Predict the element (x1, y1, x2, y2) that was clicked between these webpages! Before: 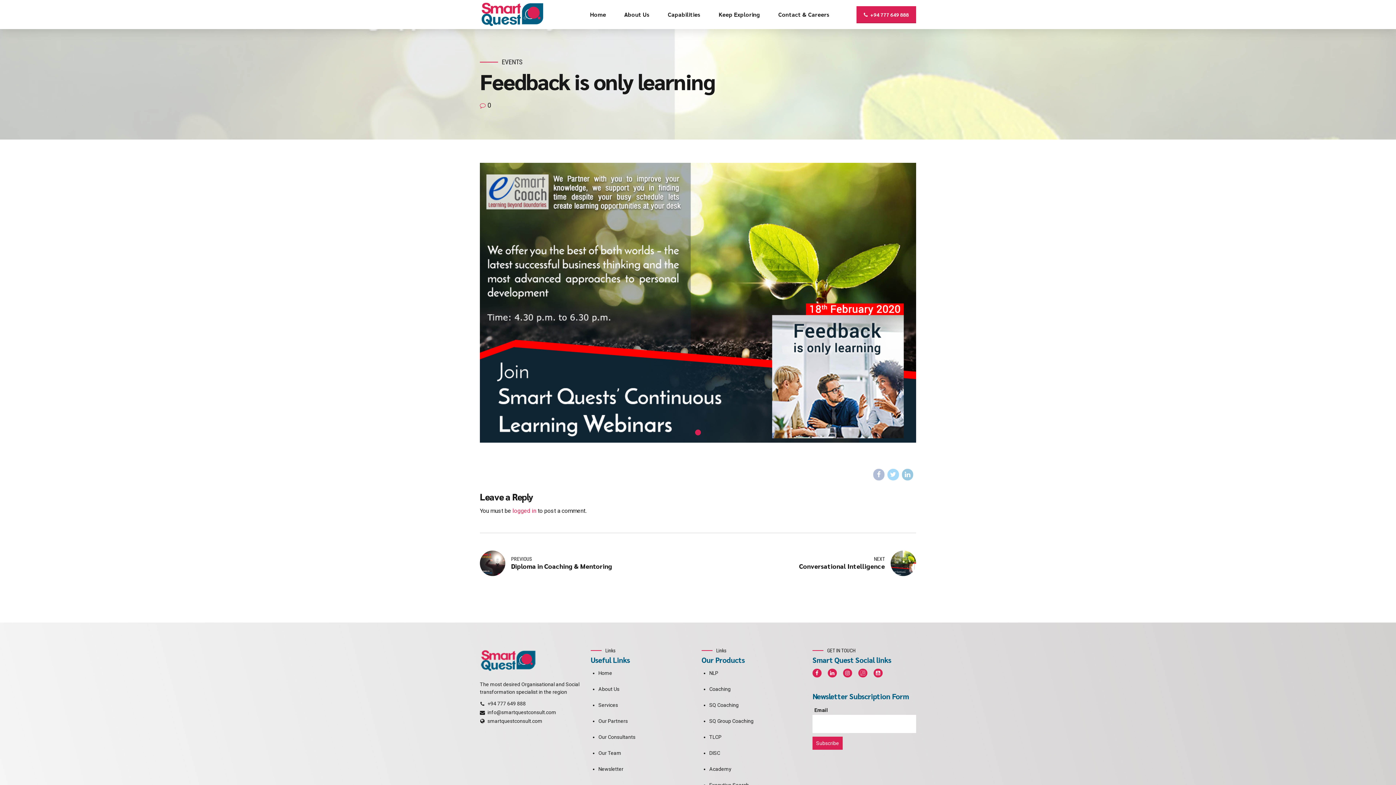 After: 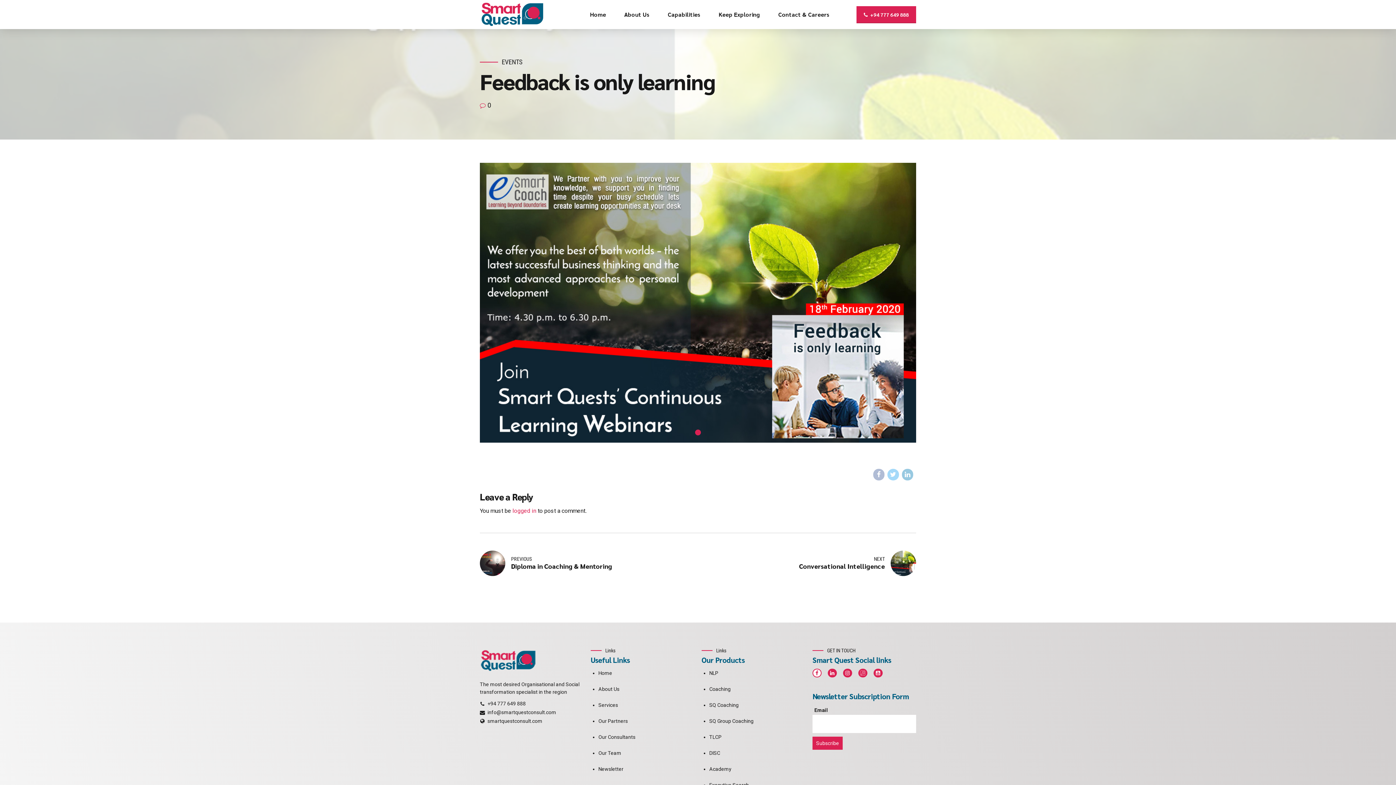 Action: bbox: (812, 668, 825, 677)